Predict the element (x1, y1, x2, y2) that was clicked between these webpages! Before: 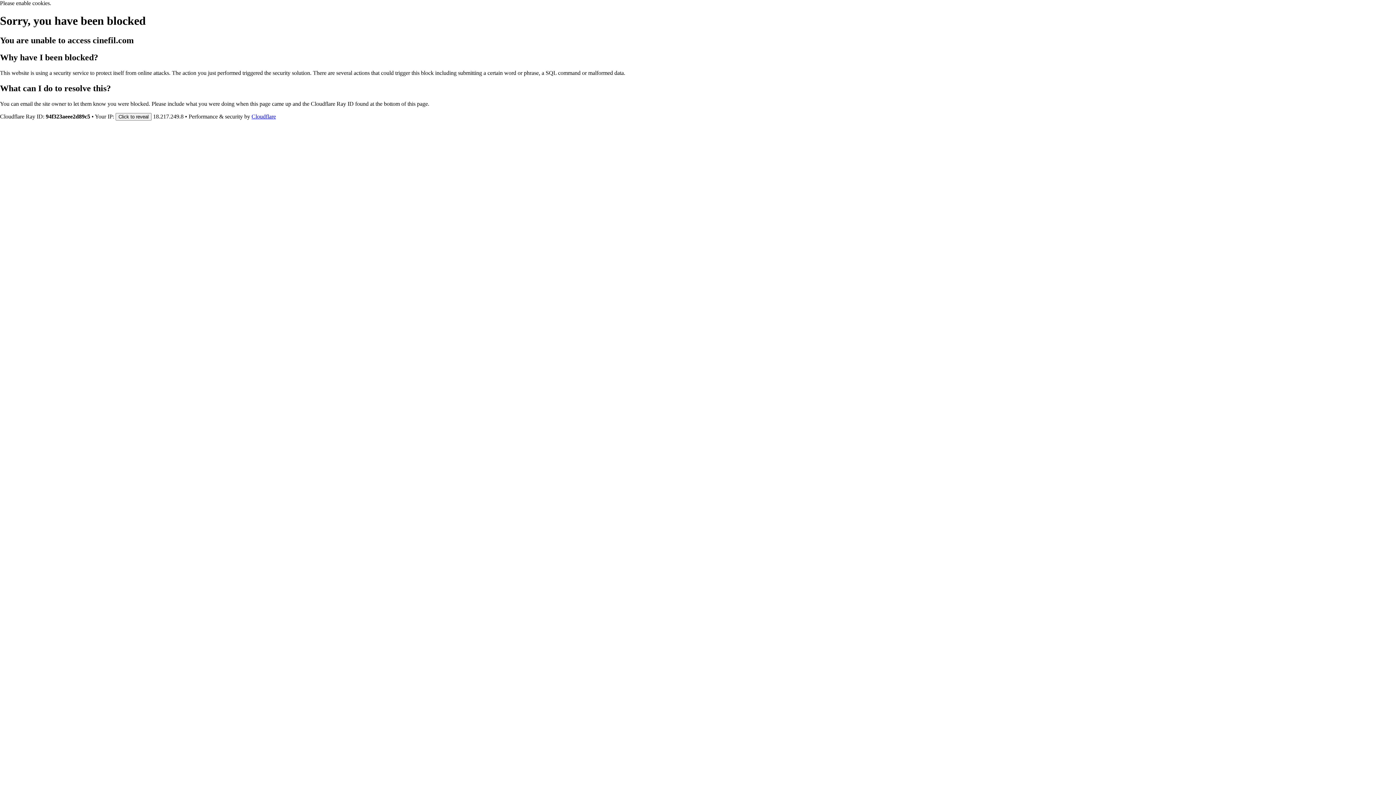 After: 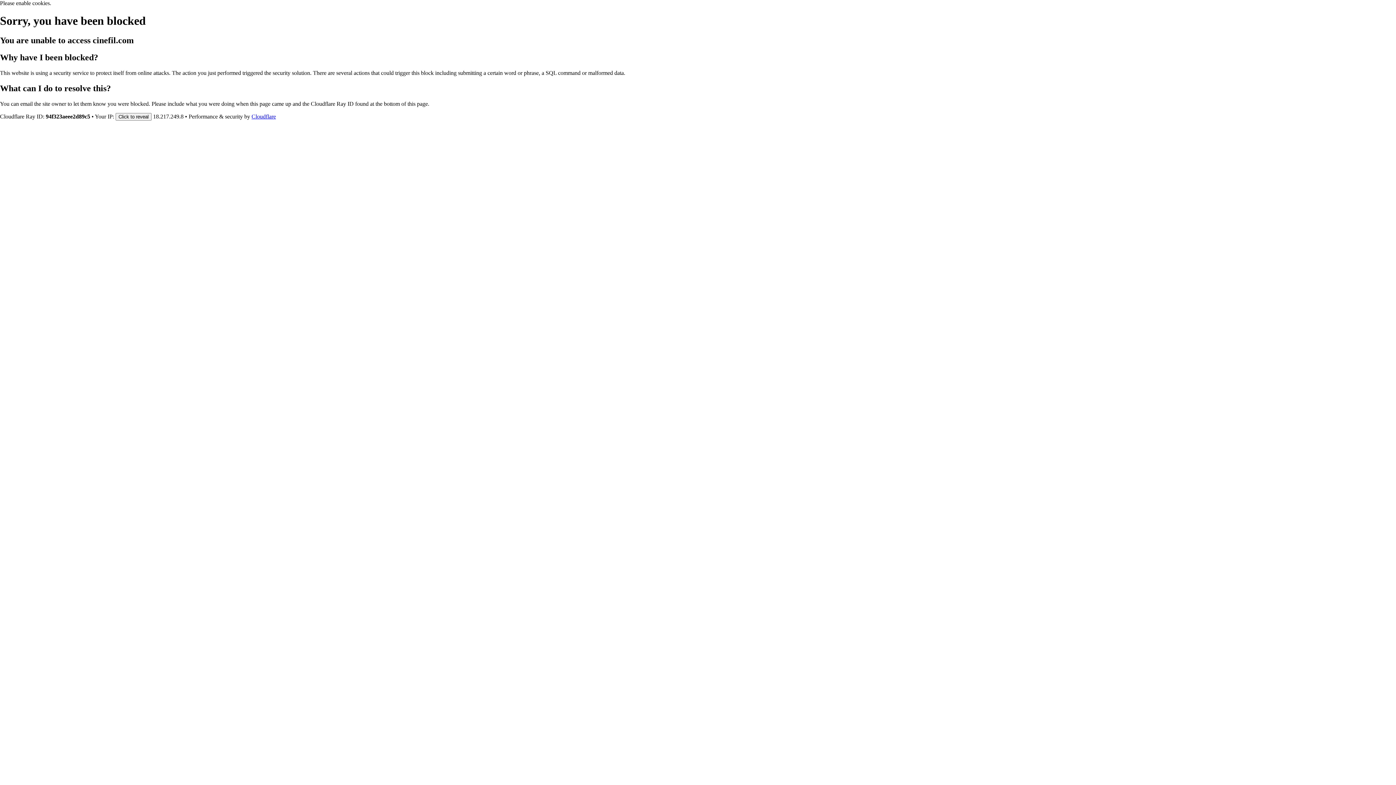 Action: label: Cloudflare bbox: (251, 113, 276, 119)